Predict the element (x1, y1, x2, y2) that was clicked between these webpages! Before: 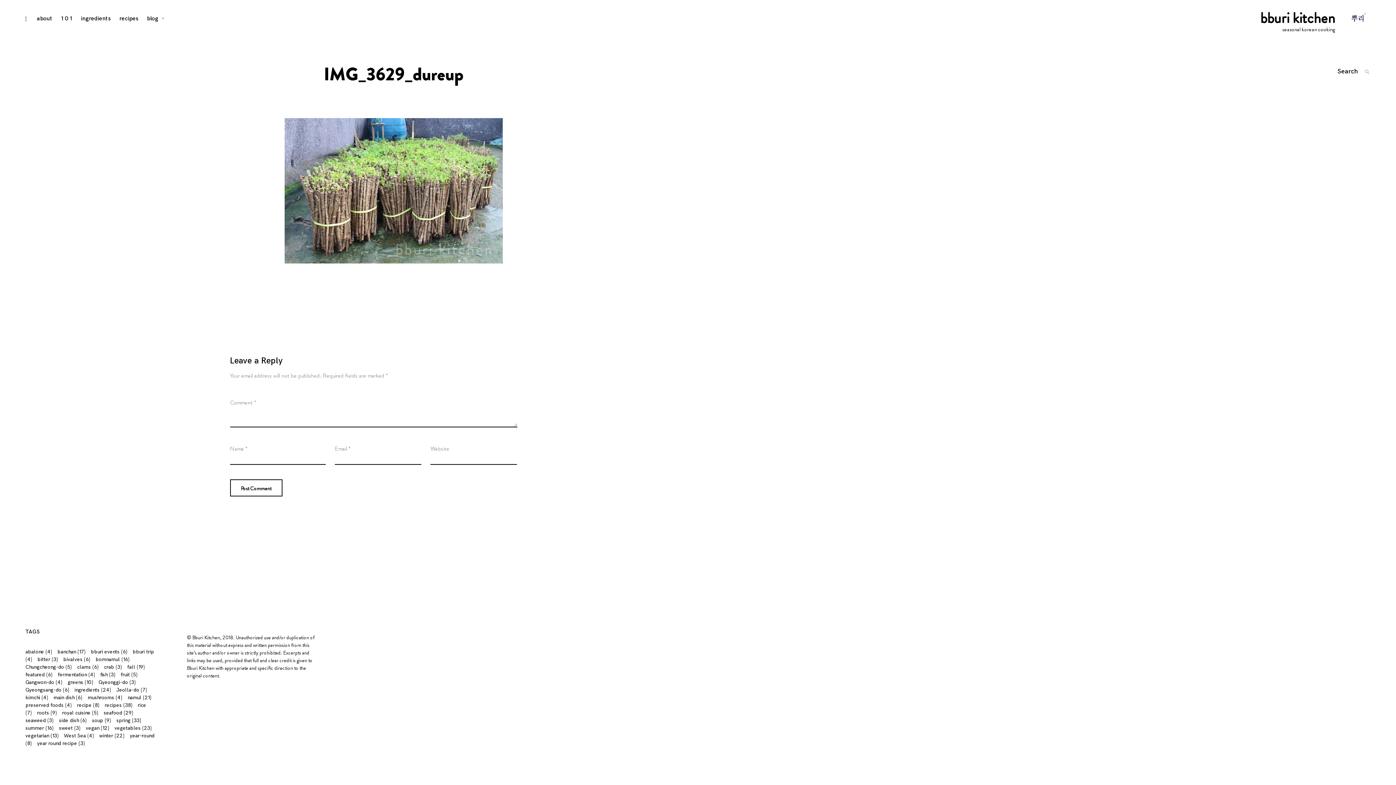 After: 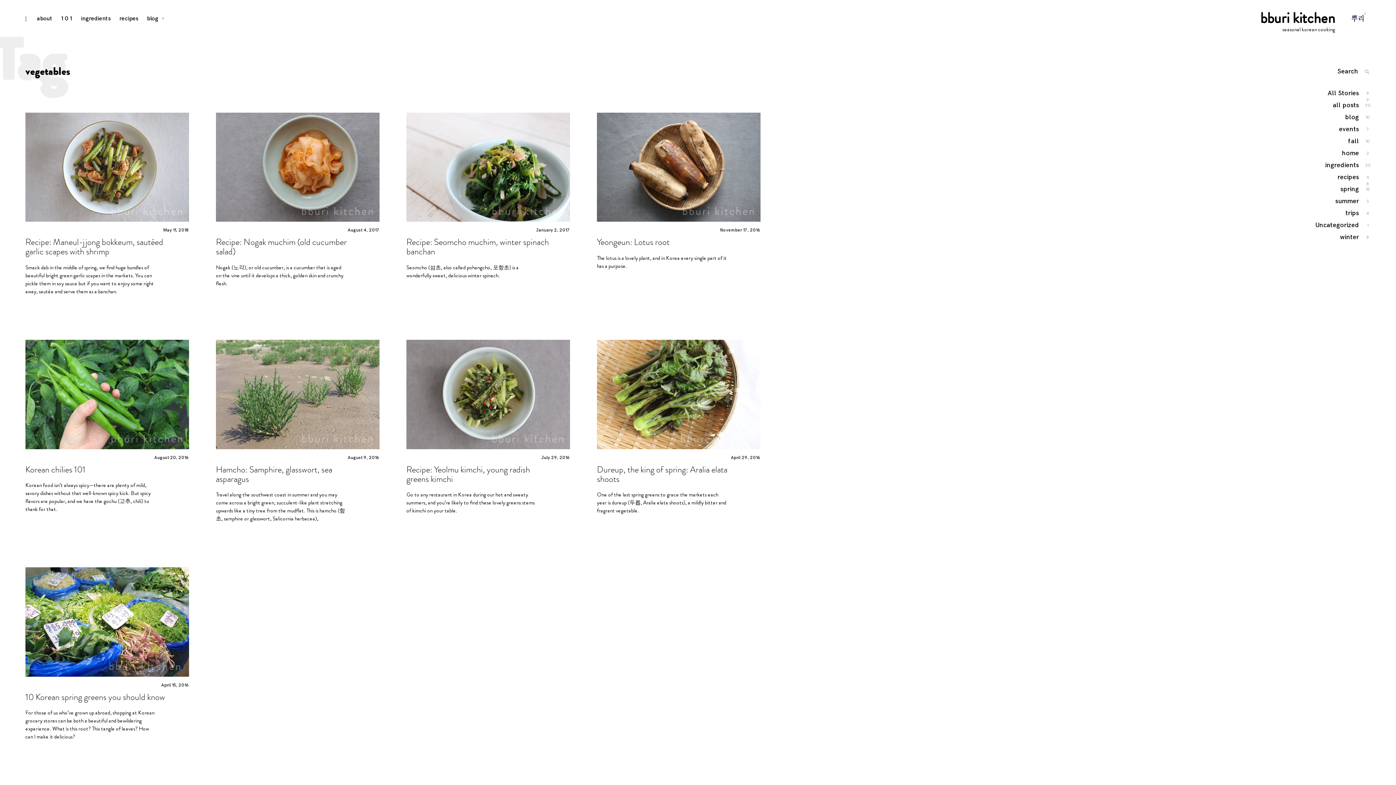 Action: bbox: (114, 725, 152, 731) label: vegetables (23 items)